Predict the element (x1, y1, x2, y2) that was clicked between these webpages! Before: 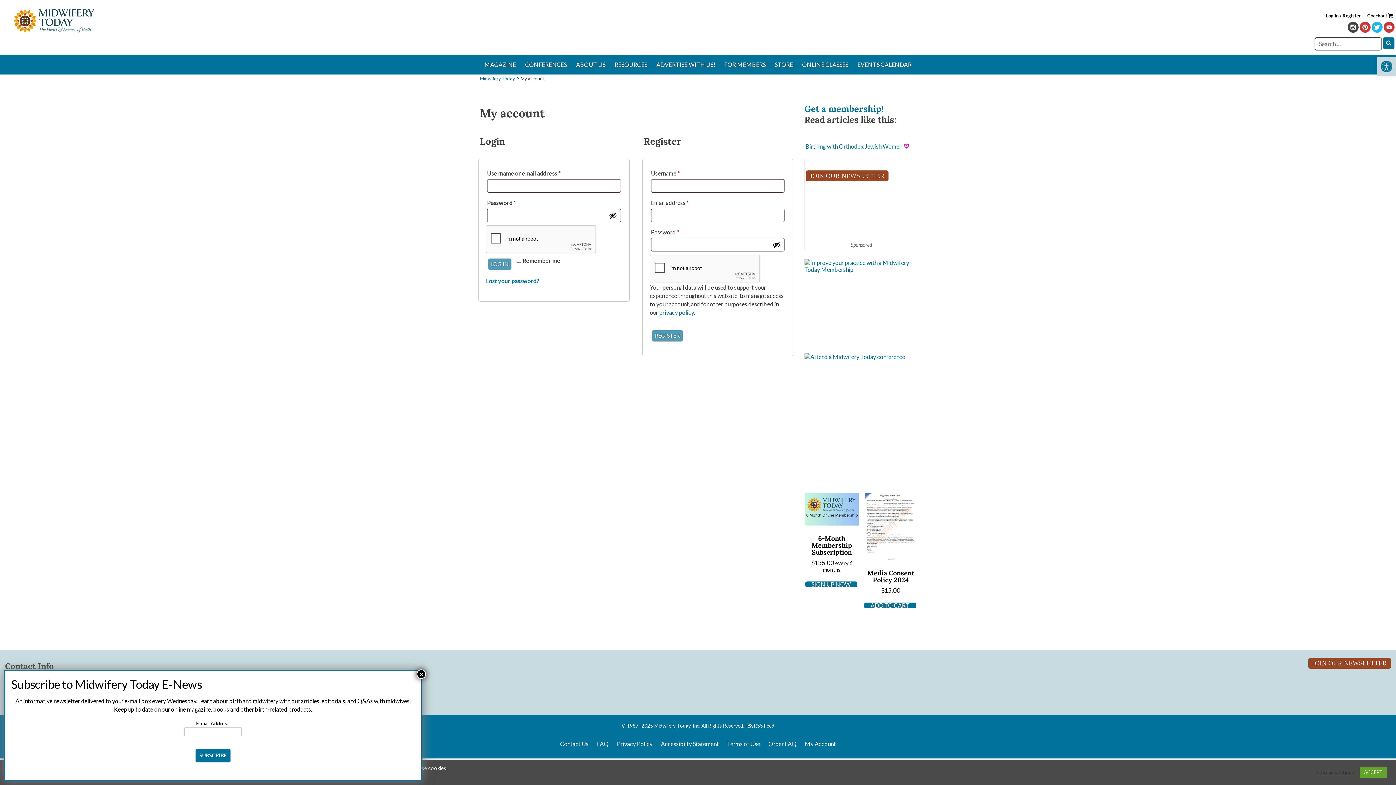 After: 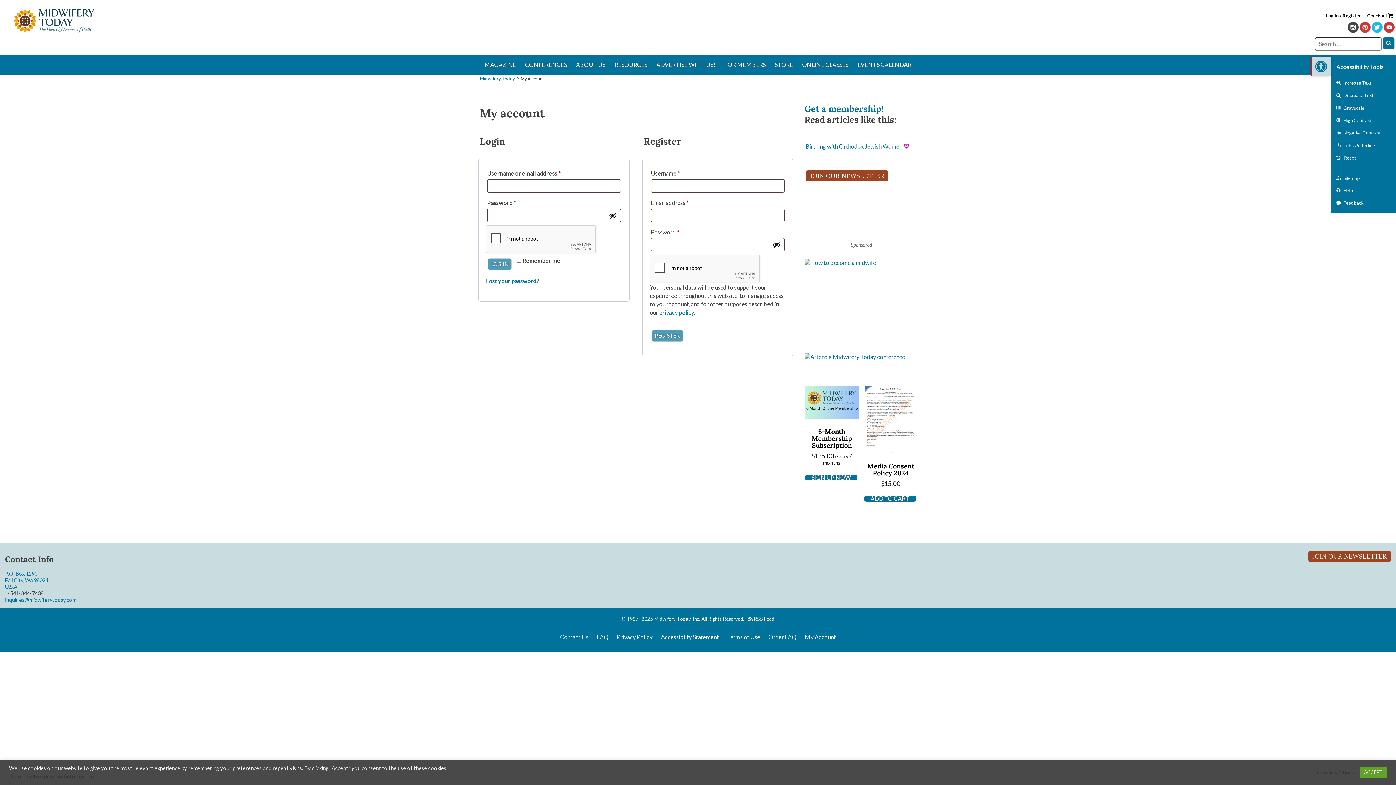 Action: bbox: (1377, 57, 1396, 76) label: Open toolbar